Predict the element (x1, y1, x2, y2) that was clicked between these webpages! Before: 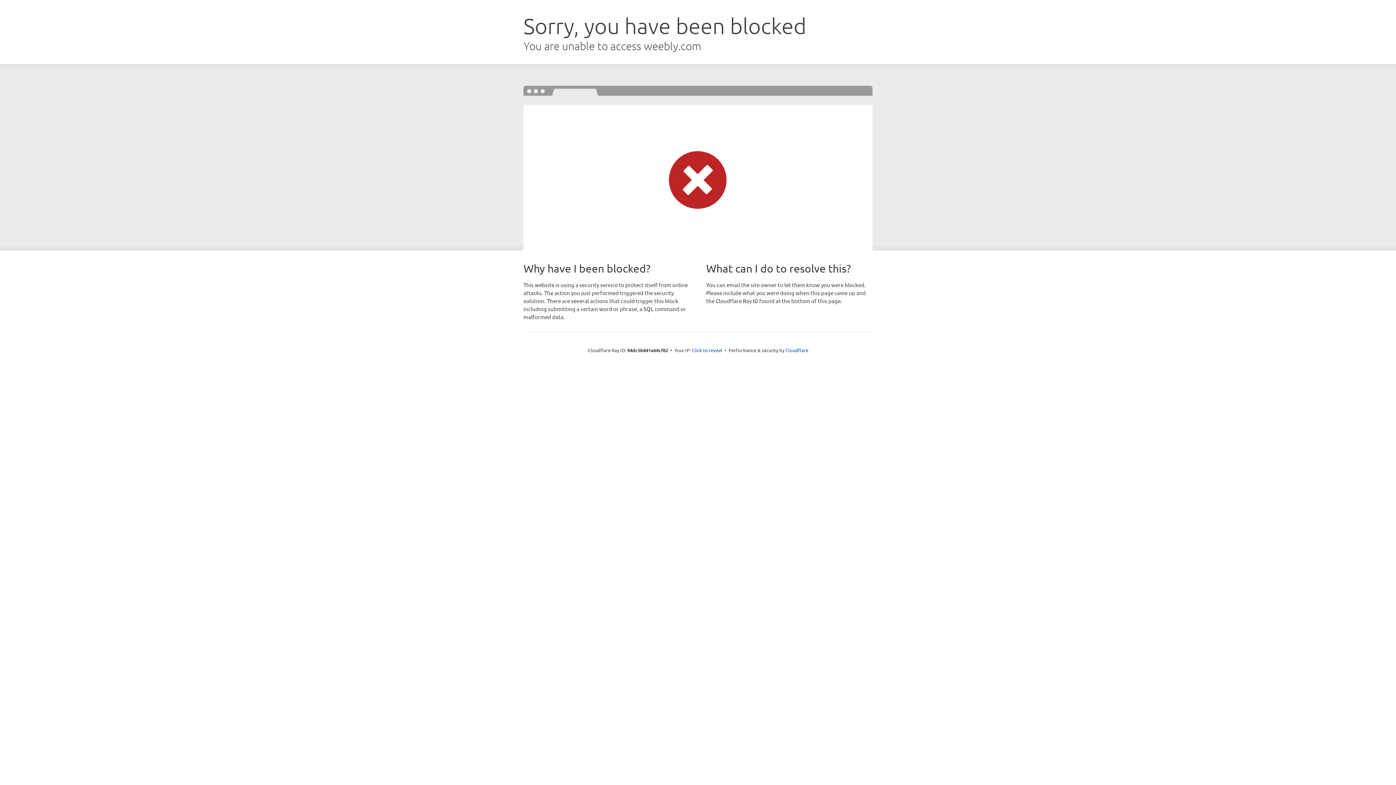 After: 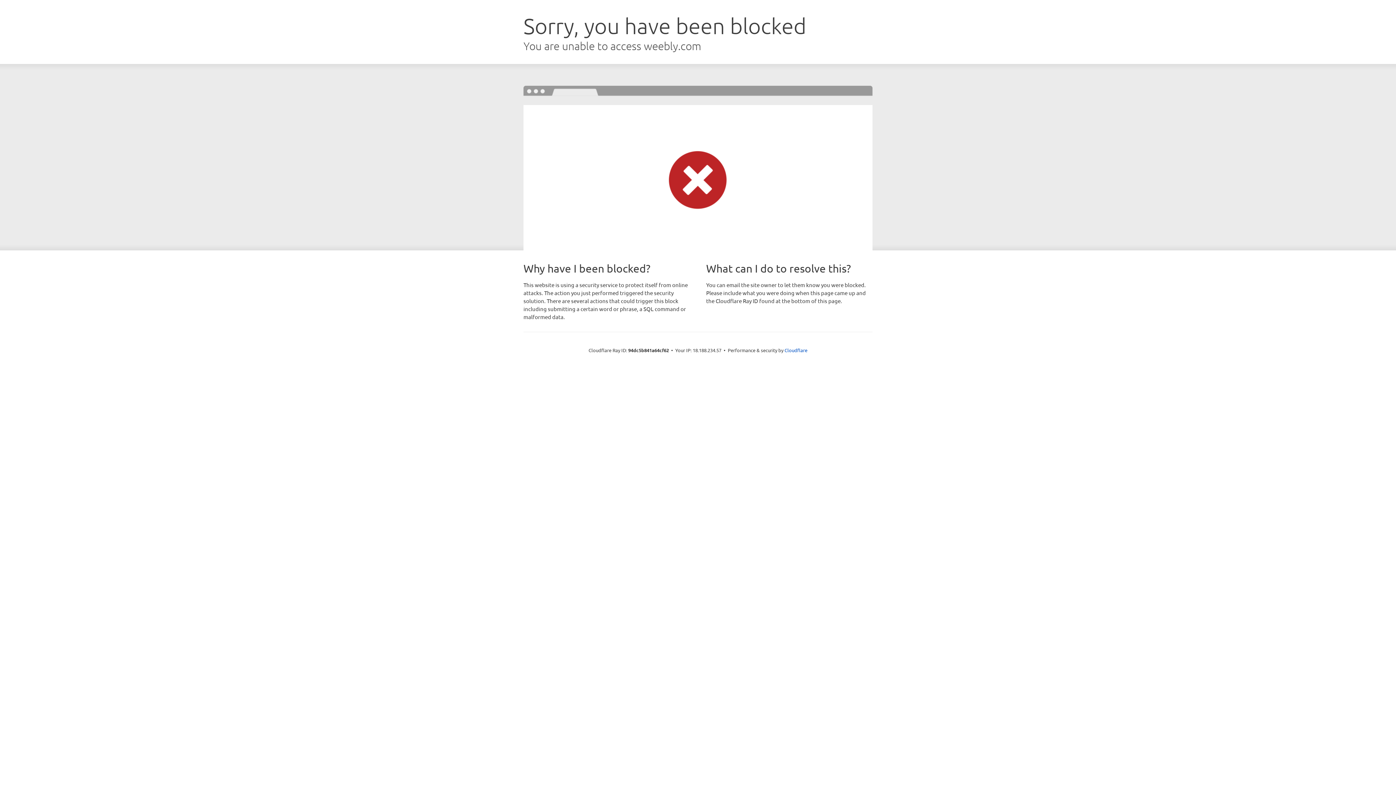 Action: label: Click to reveal bbox: (692, 346, 722, 353)